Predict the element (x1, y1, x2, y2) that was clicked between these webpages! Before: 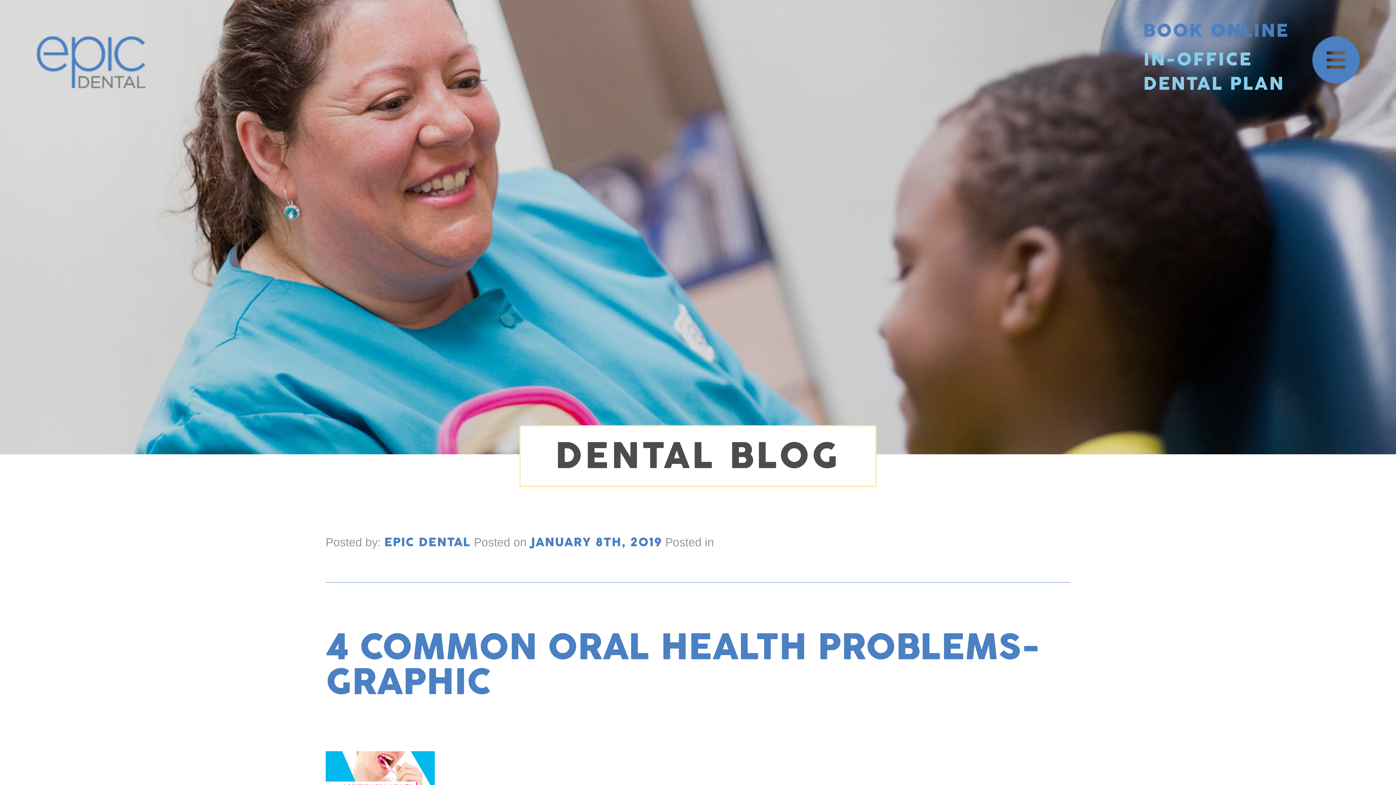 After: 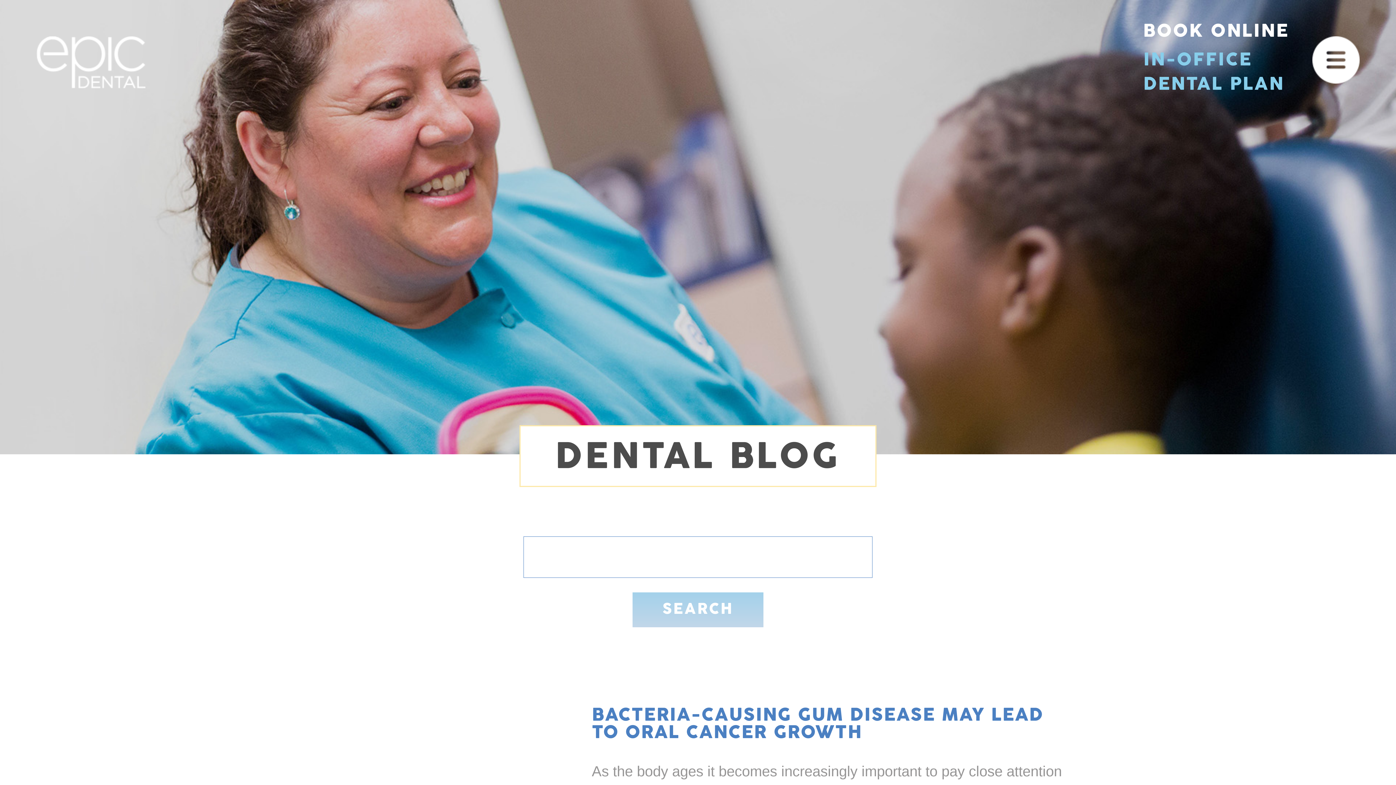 Action: label: EPIC DENTAL bbox: (384, 537, 470, 549)